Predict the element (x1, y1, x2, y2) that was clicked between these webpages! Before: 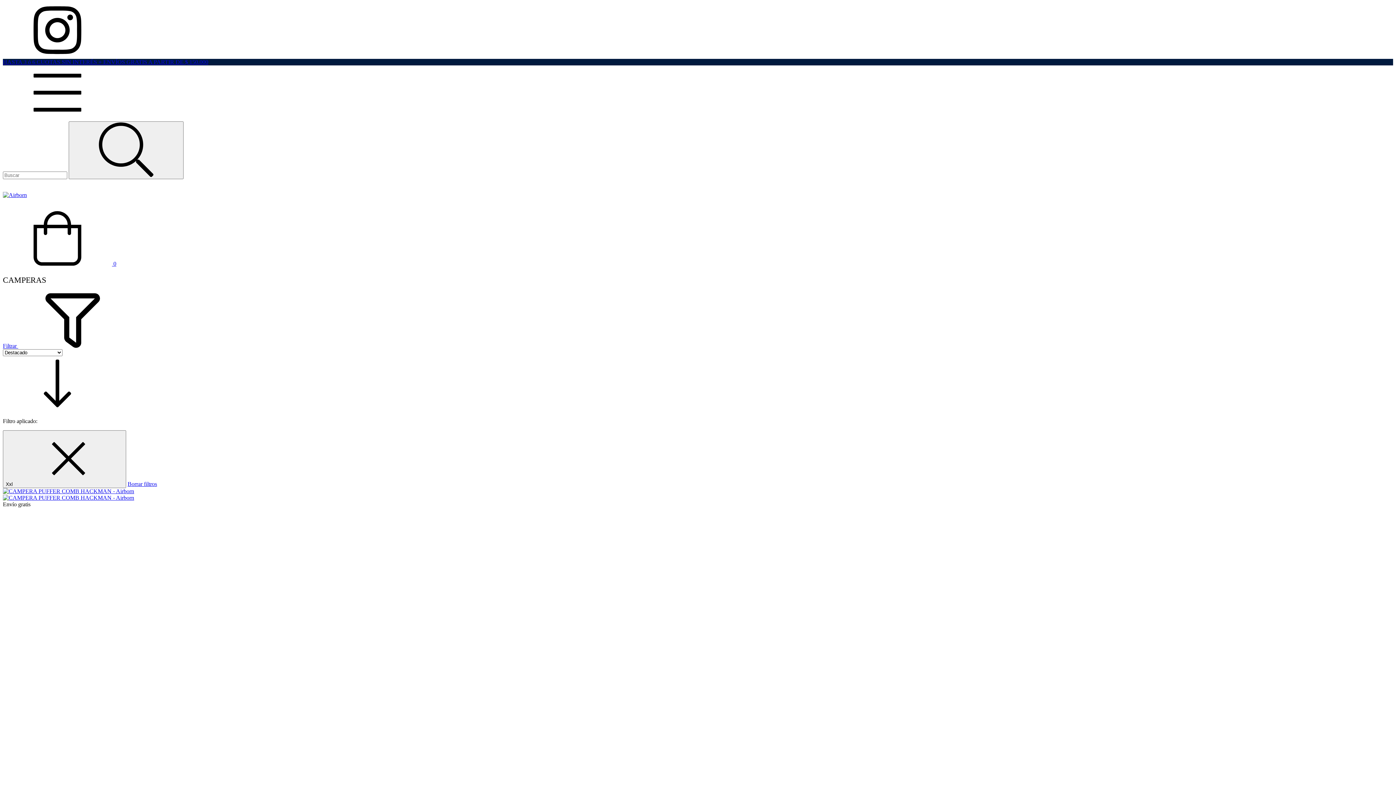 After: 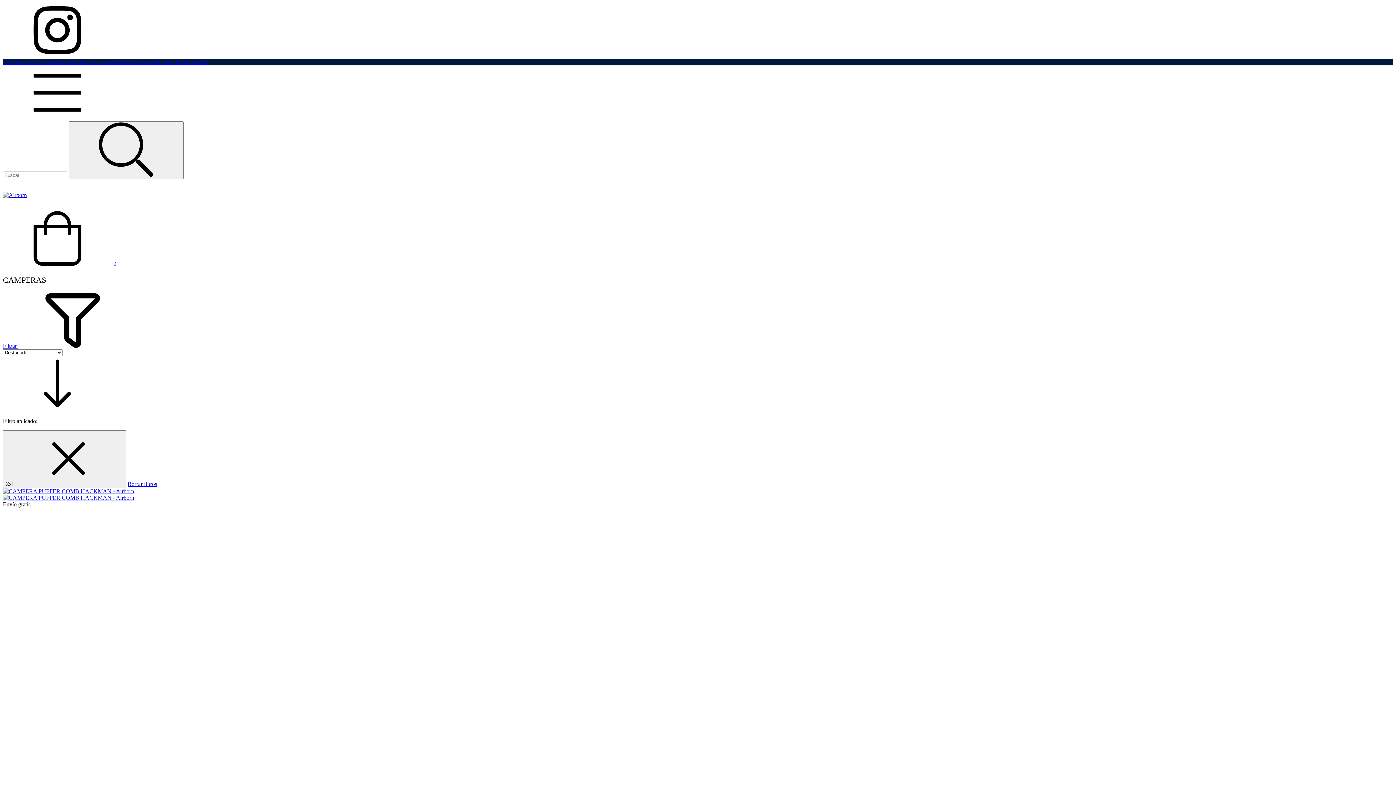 Action: bbox: (127, 480, 157, 487) label: Borrar filtros